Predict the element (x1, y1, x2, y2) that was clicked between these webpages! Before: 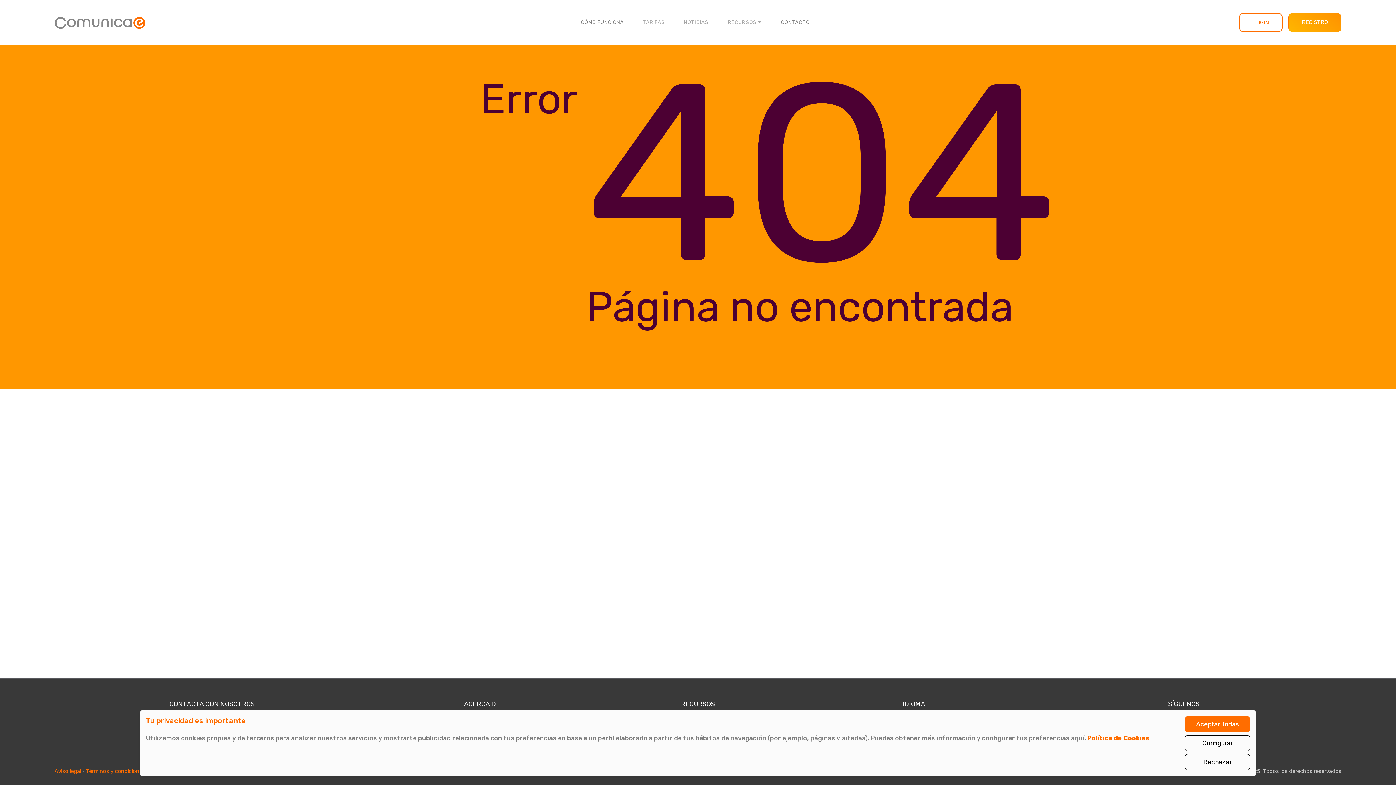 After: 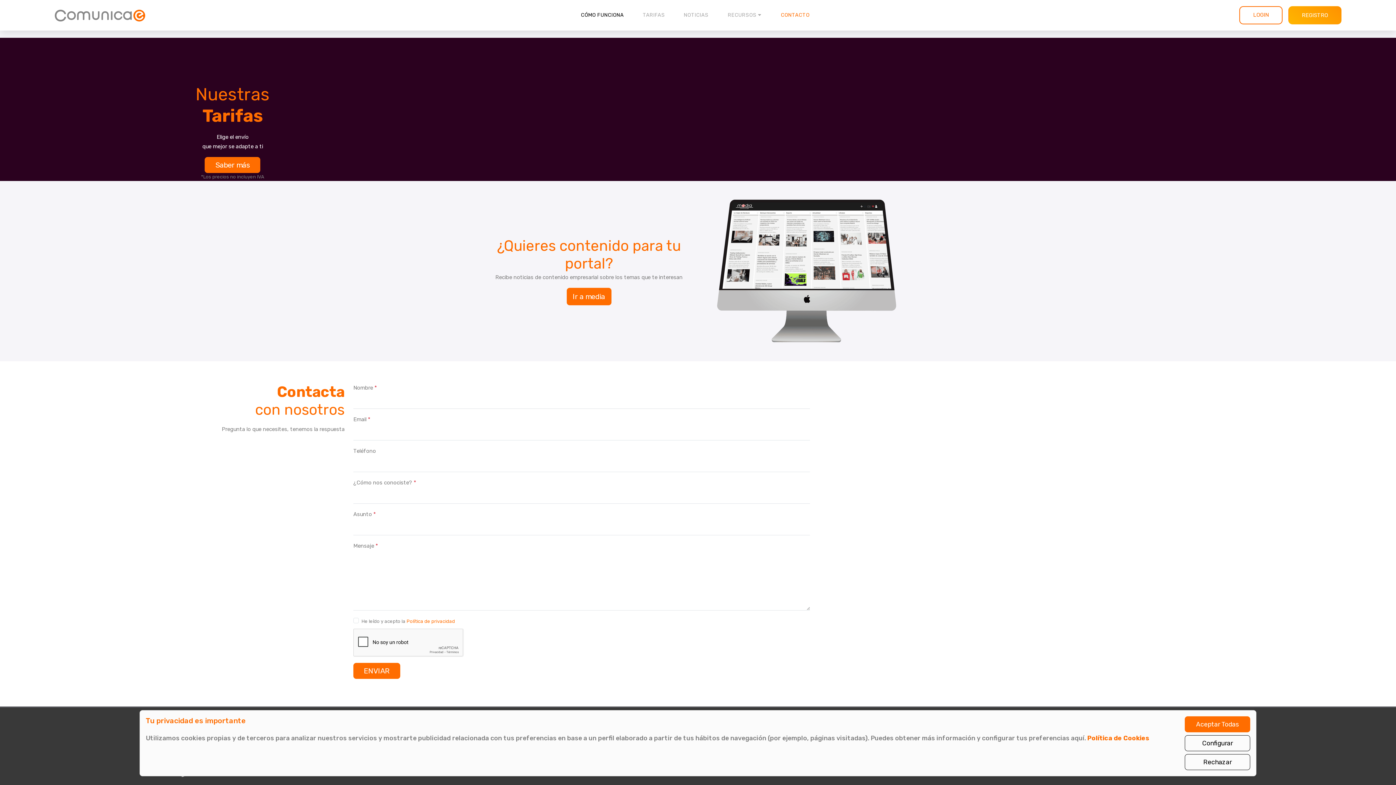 Action: bbox: (771, 0, 819, 45) label: CONTACTO